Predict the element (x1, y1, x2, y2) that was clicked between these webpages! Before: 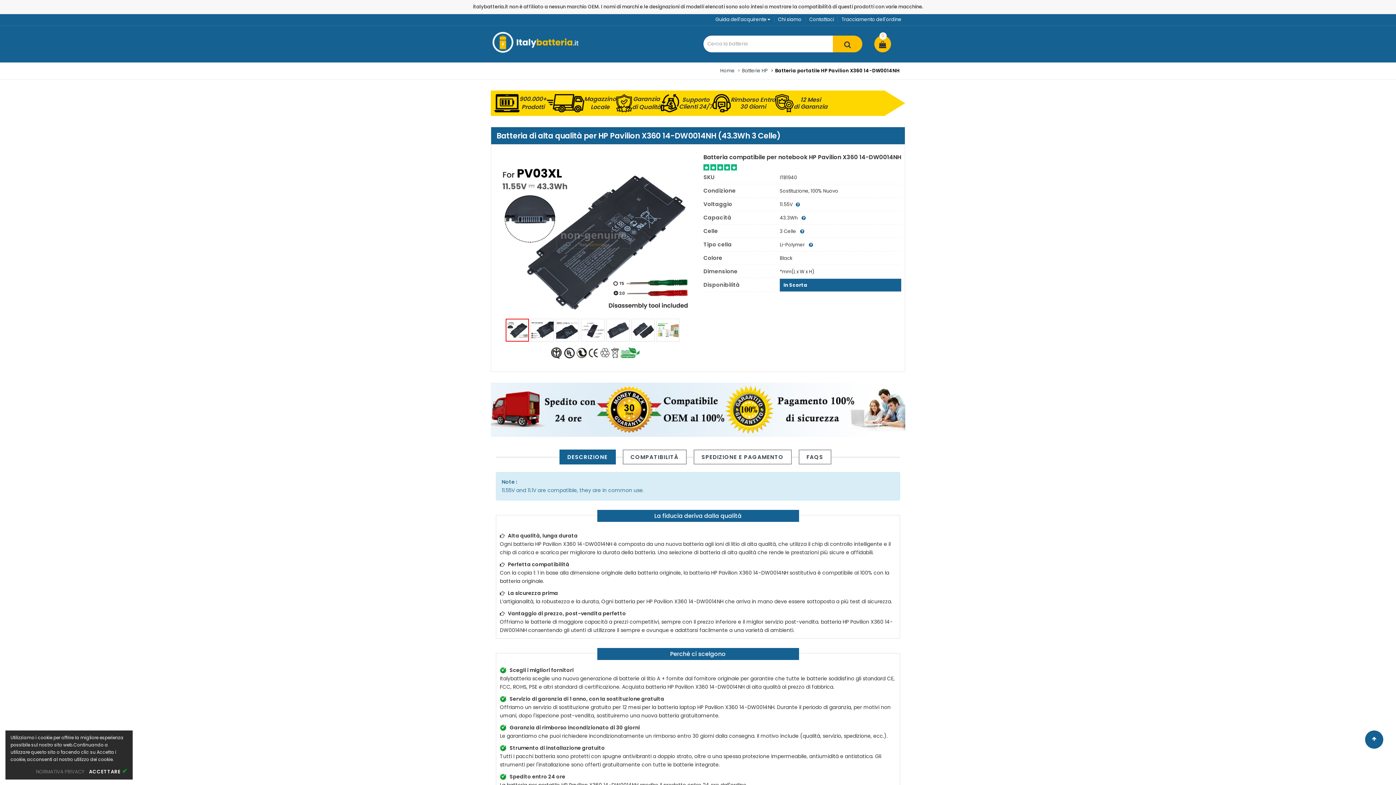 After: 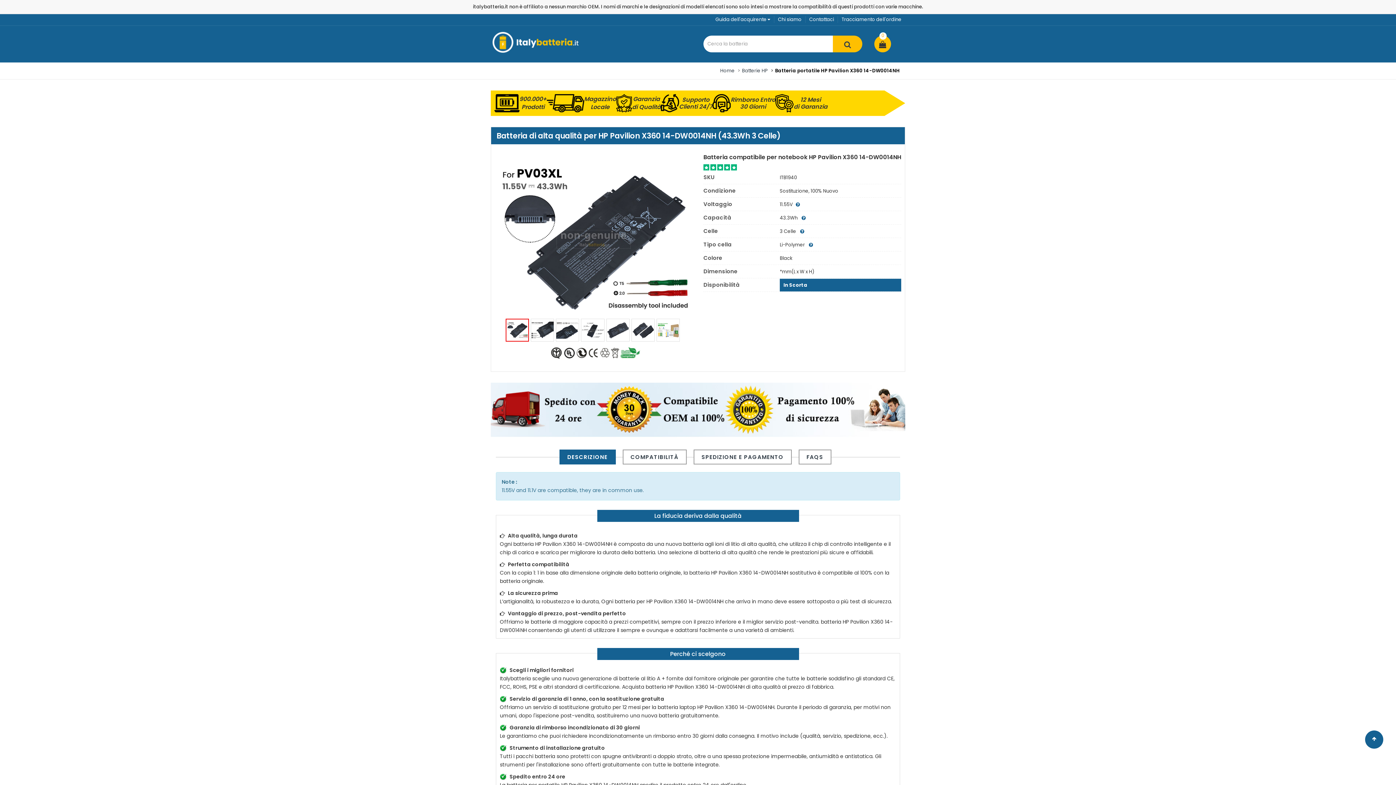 Action: label: ACCETTARE ✔ bbox: (89, 767, 127, 776)